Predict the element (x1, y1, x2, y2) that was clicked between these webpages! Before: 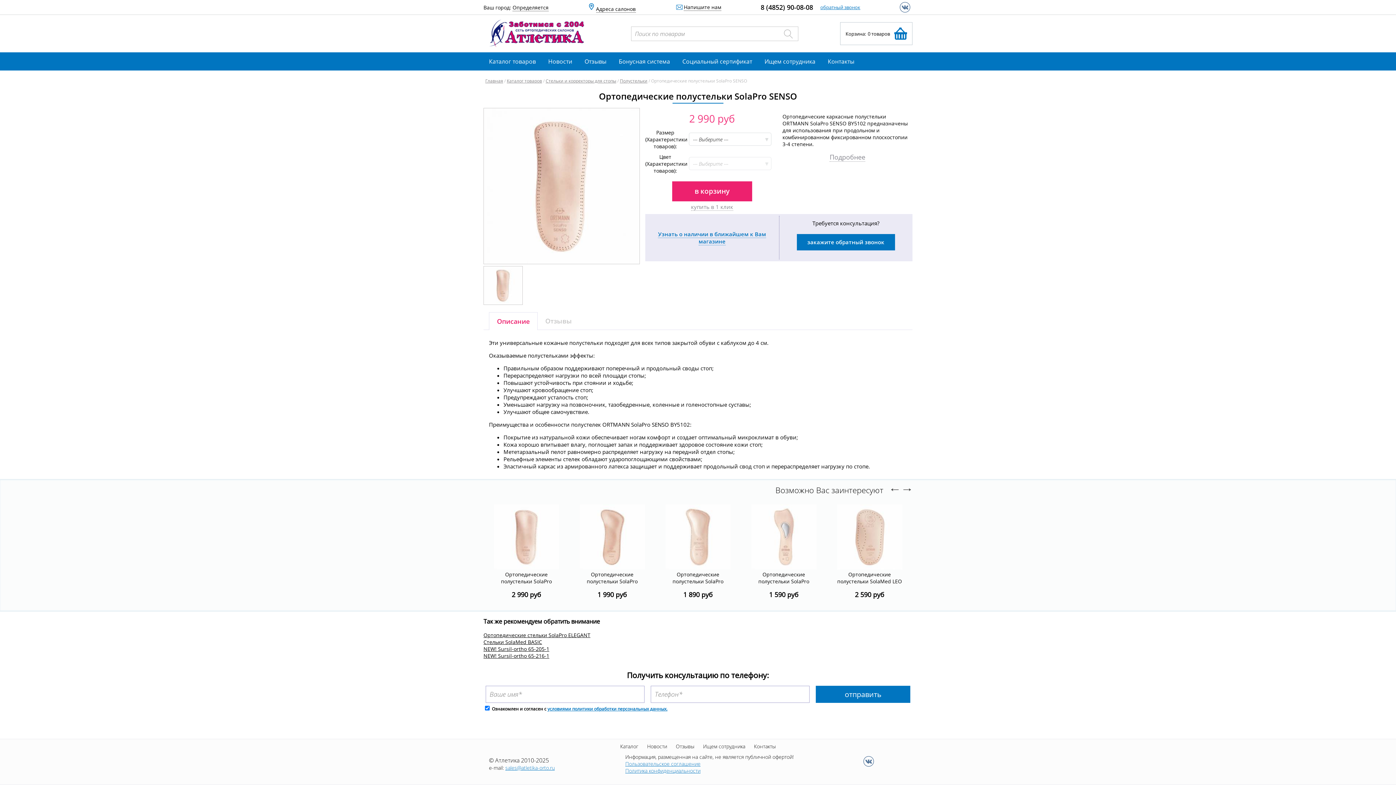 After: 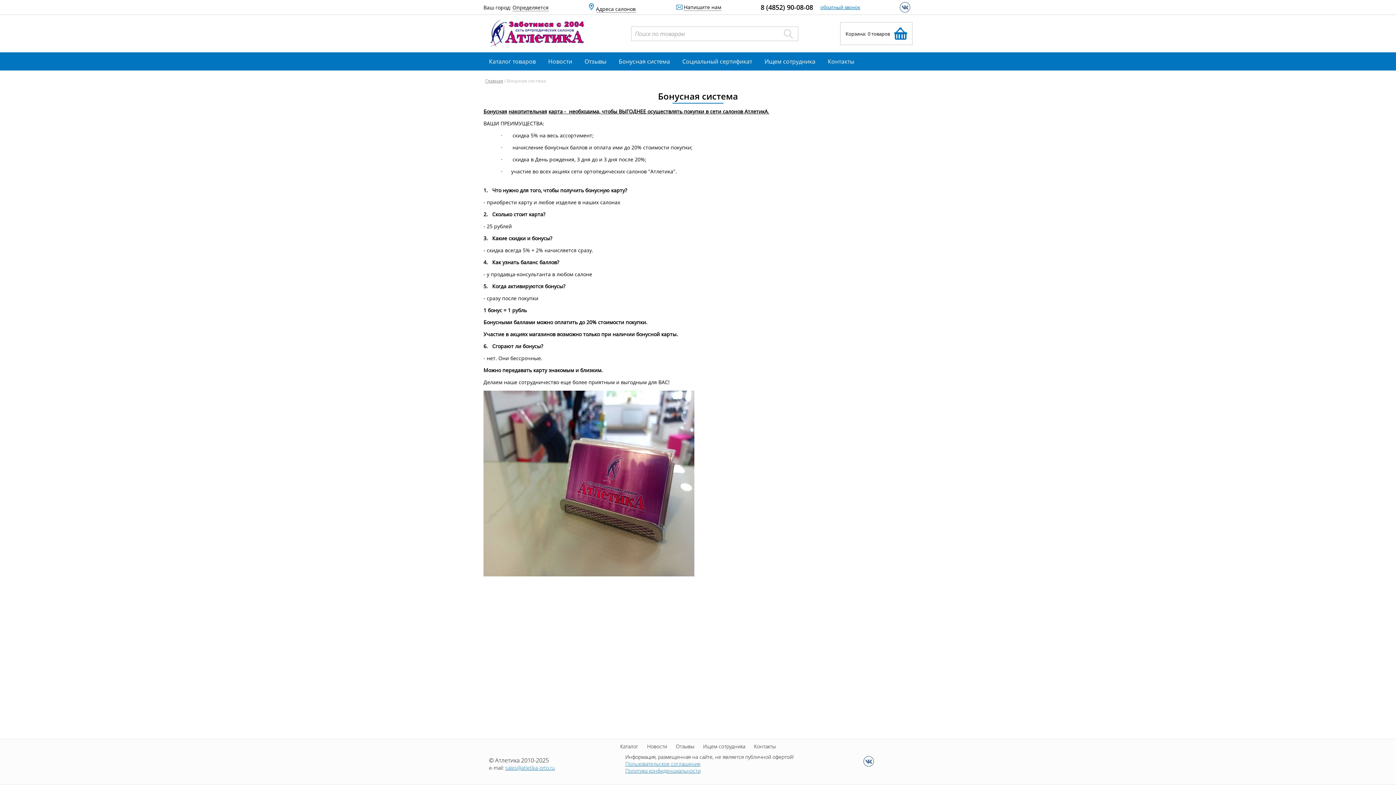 Action: bbox: (613, 52, 675, 70) label: Бонусная система